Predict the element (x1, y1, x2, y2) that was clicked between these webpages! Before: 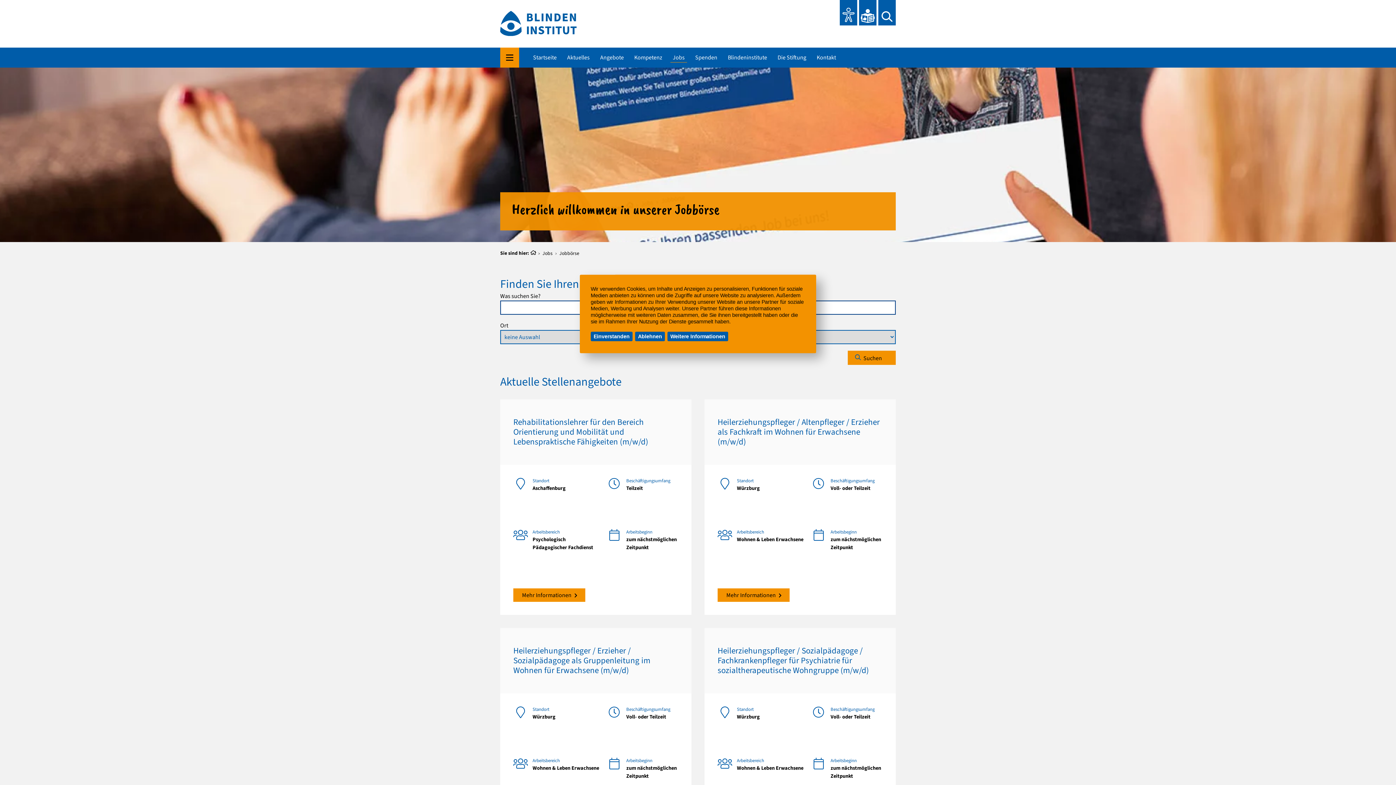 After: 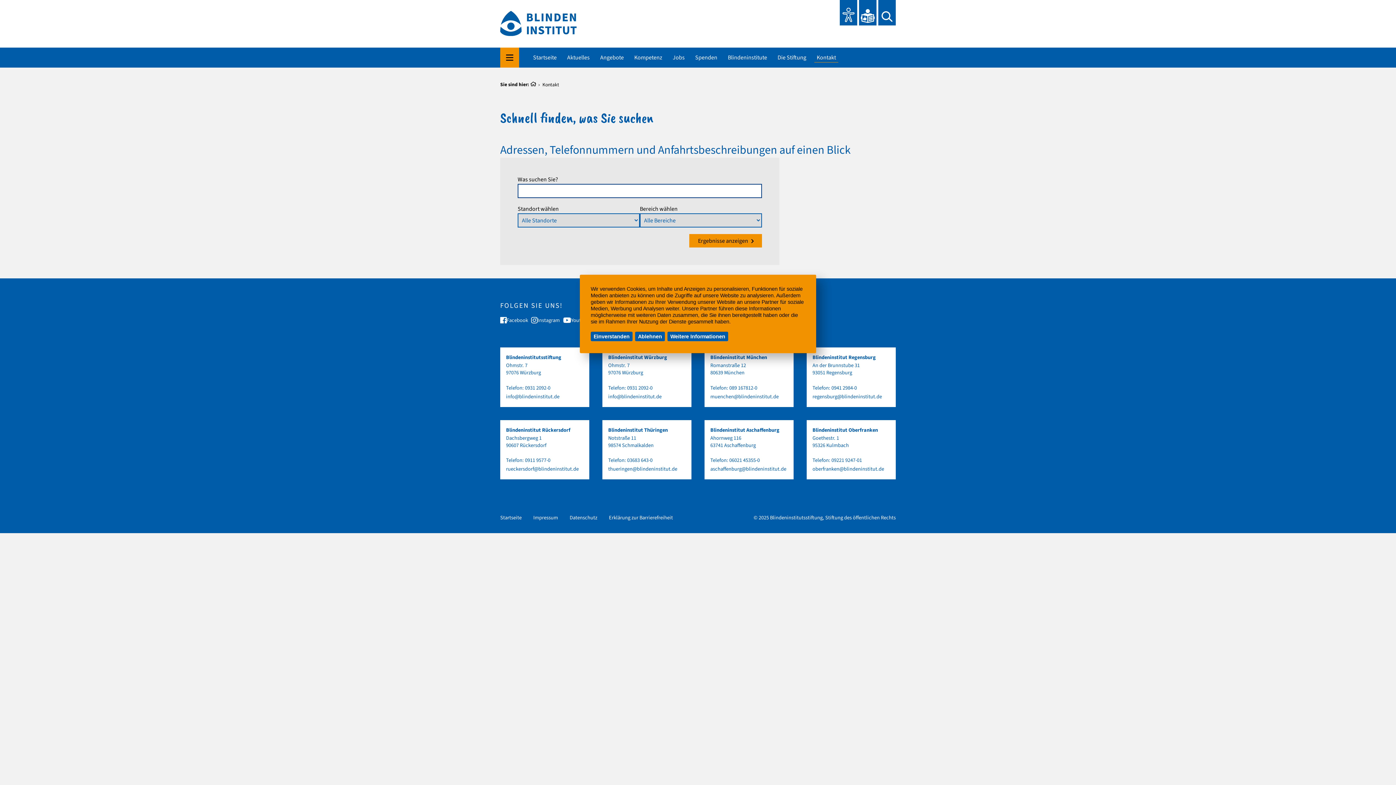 Action: label: Kontakt bbox: (814, 52, 838, 62)